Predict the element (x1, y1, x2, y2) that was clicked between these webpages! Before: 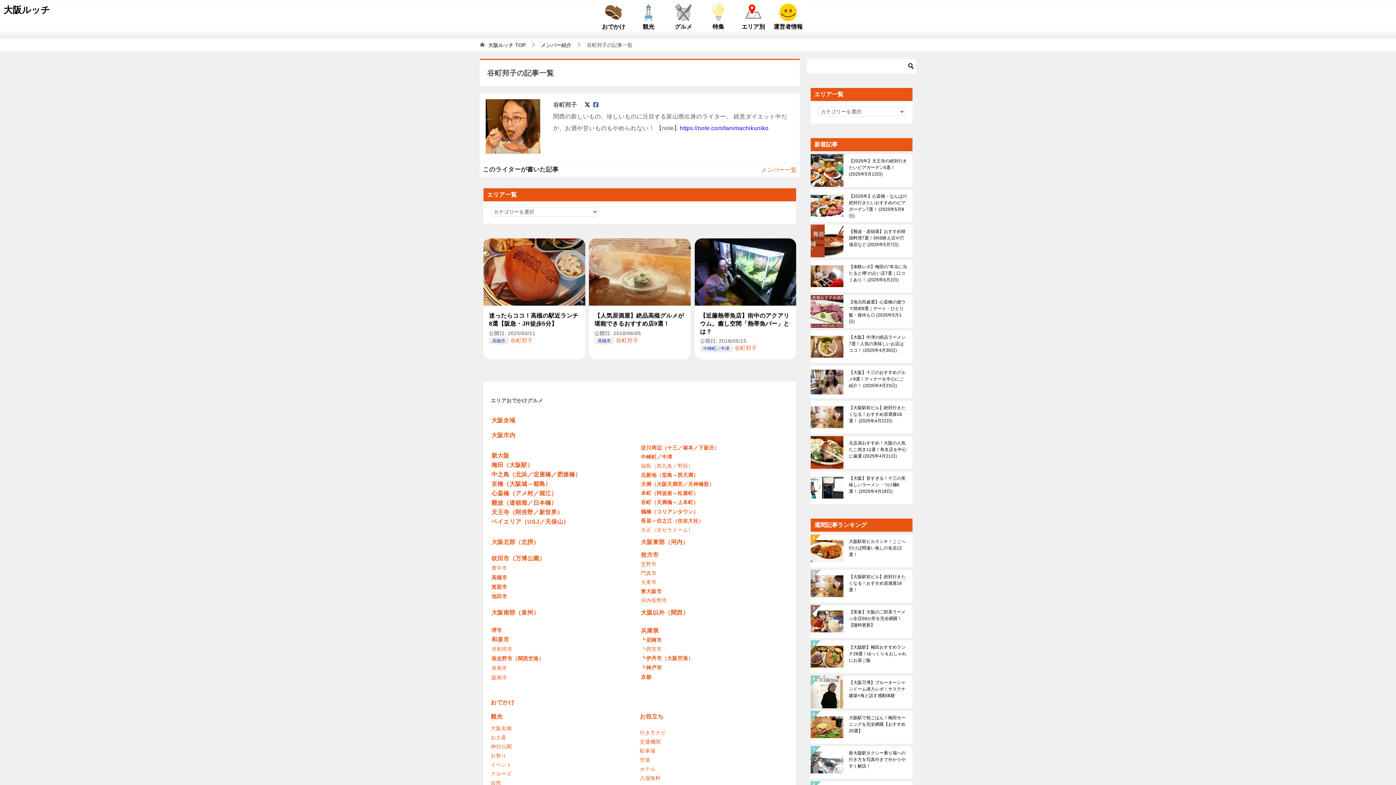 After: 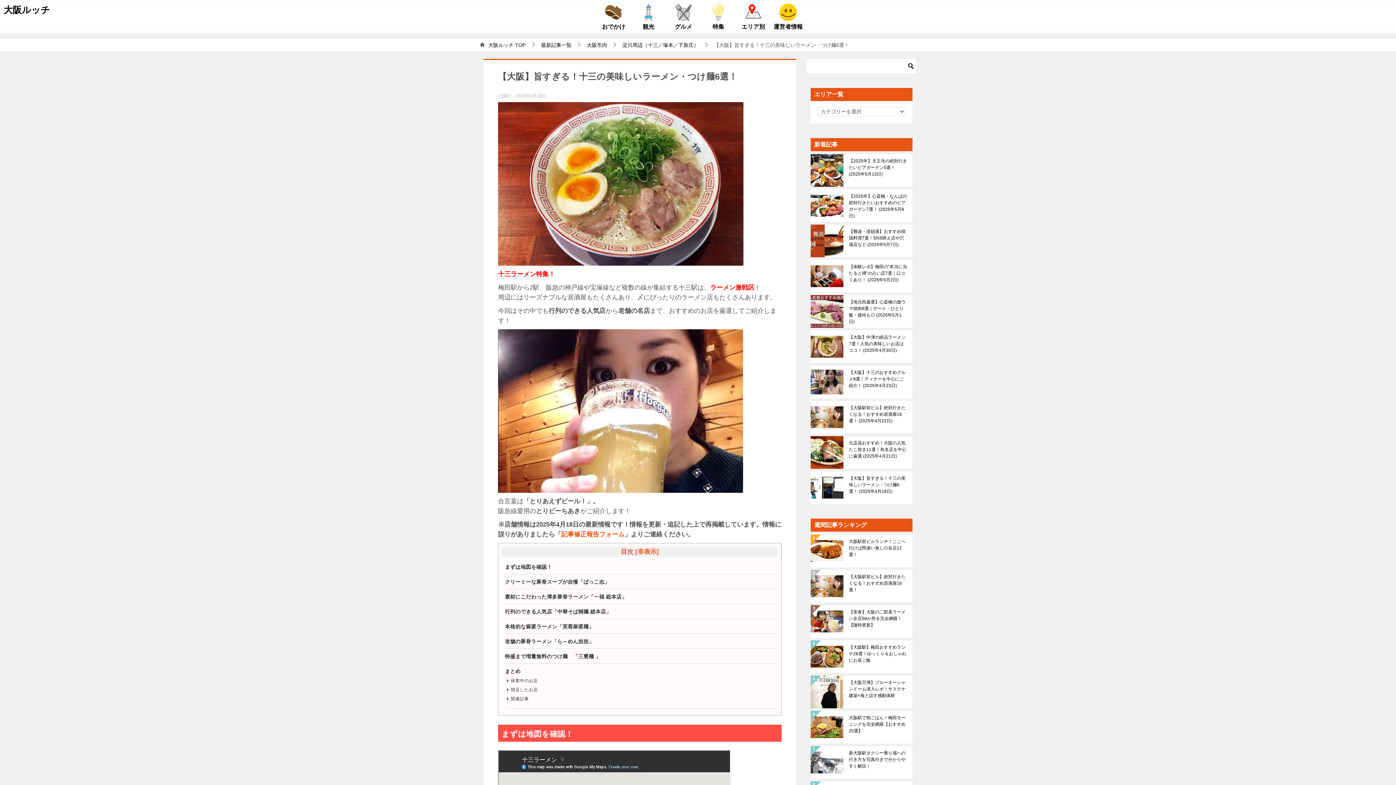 Action: label: 【大阪】旨すぎる！十三の美味しいラーメン・つけ麺6選！2025年4月18日 bbox: (849, 475, 907, 500)